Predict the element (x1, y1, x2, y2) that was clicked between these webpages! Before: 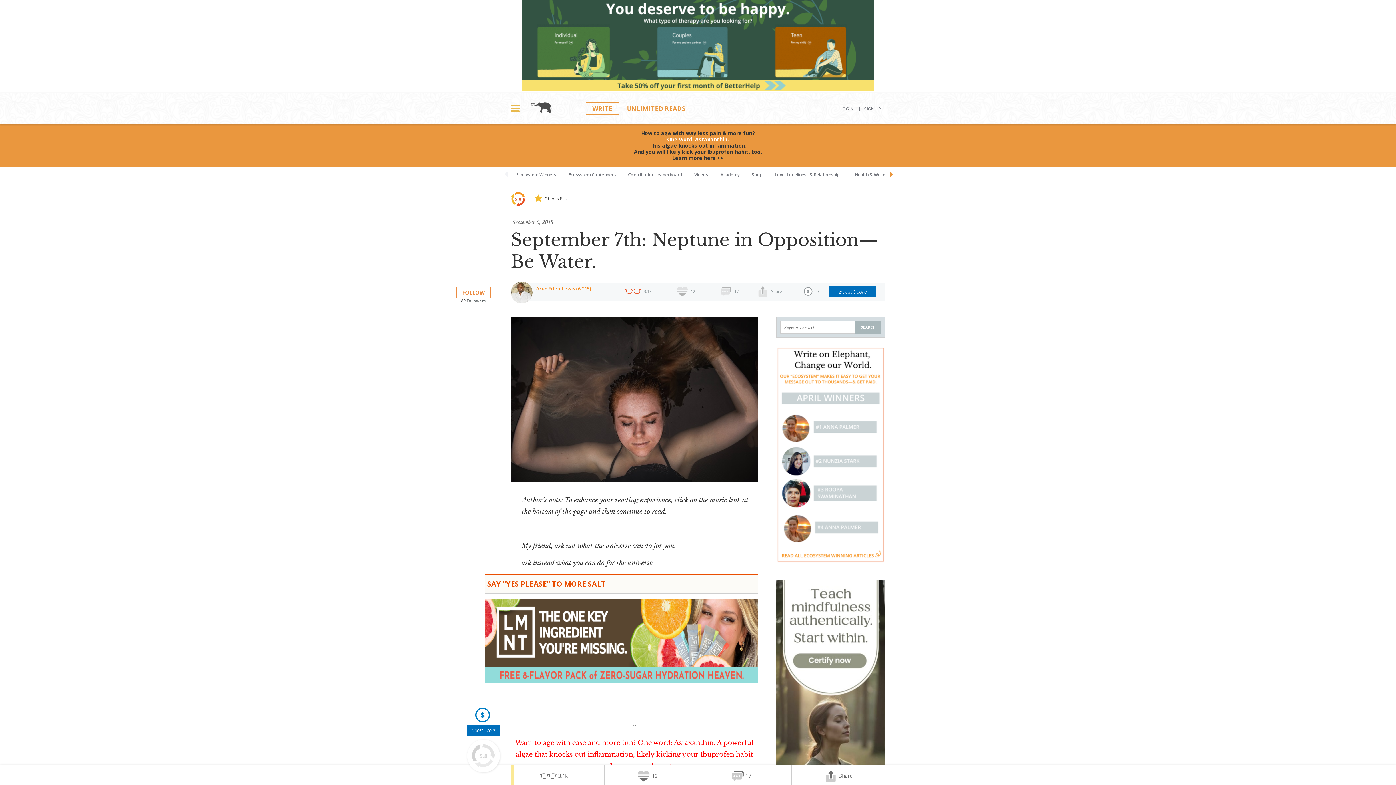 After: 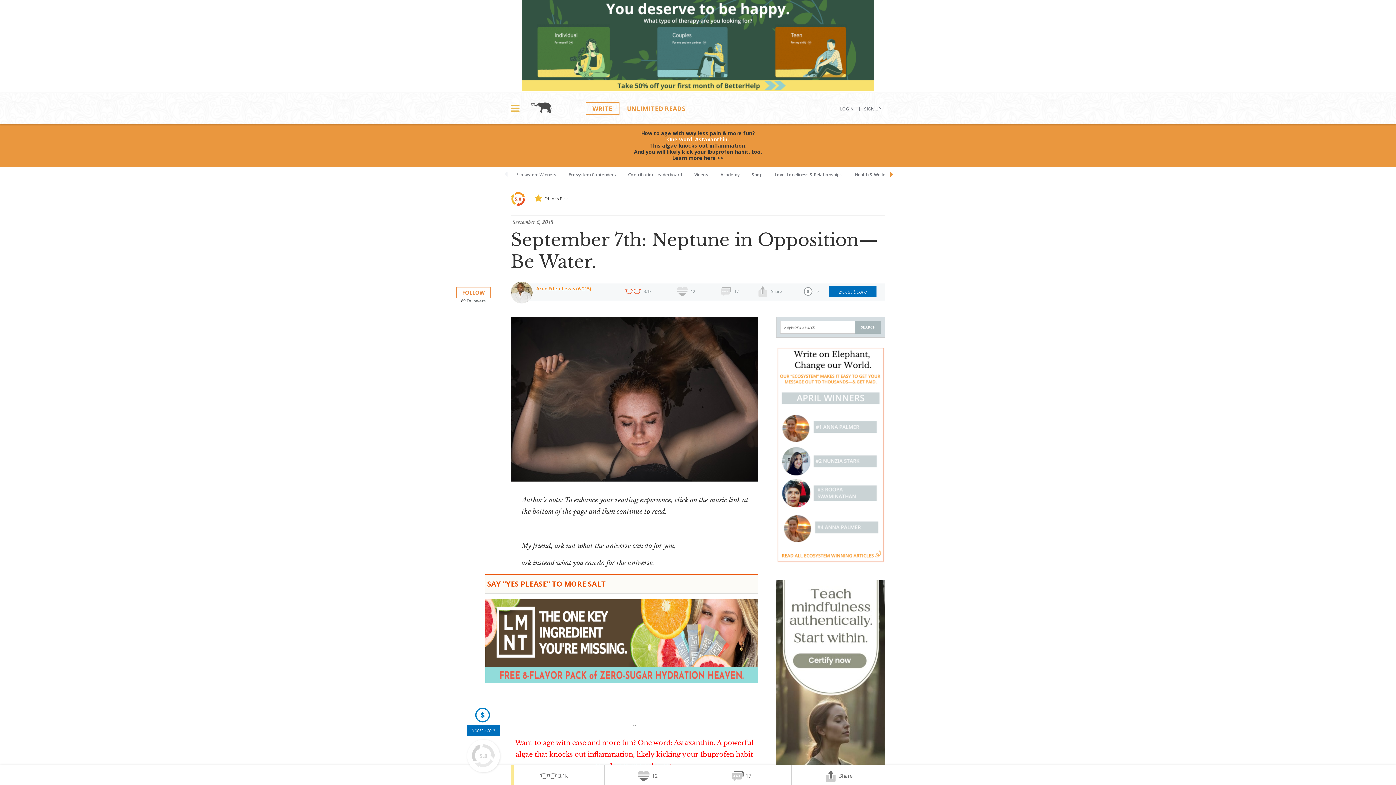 Action: bbox: (604, 765, 698, 787) label: 12